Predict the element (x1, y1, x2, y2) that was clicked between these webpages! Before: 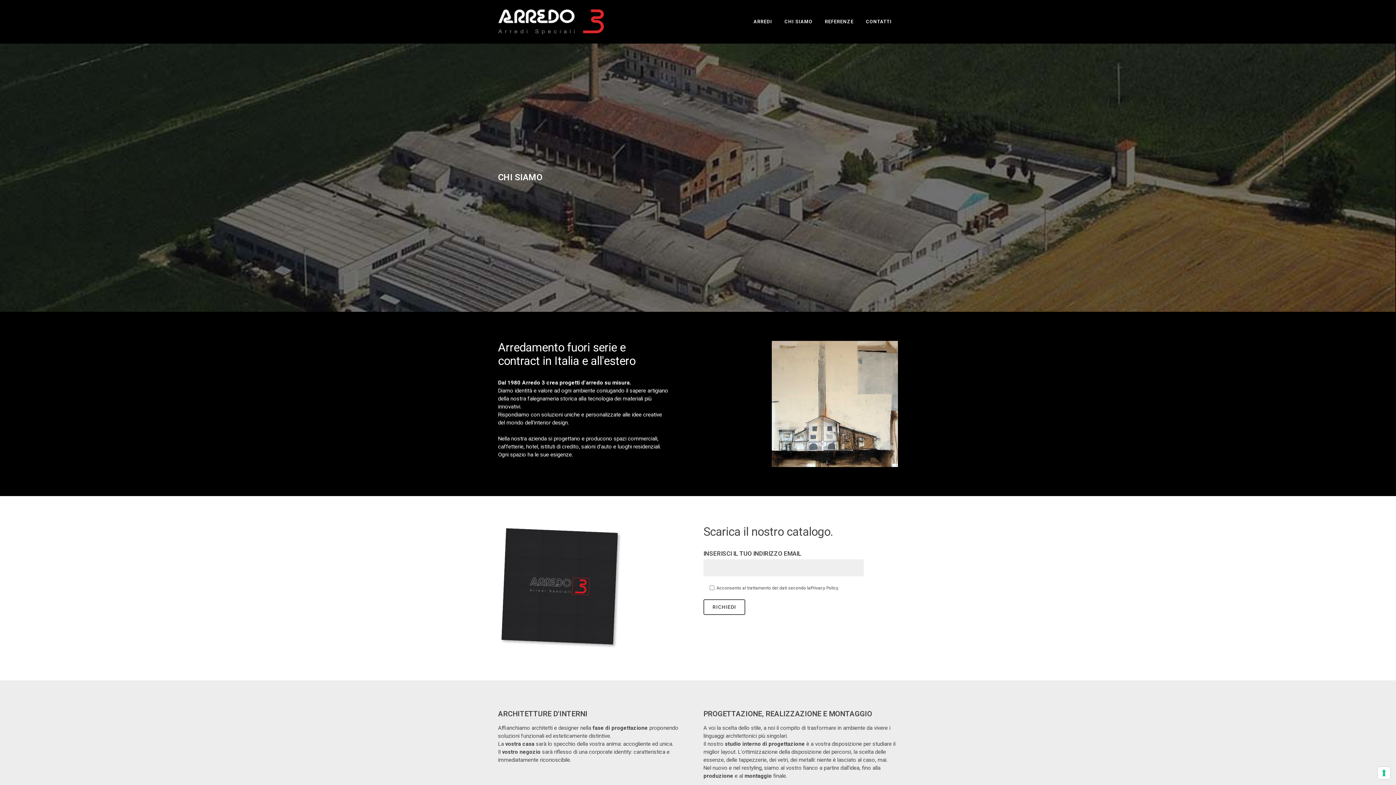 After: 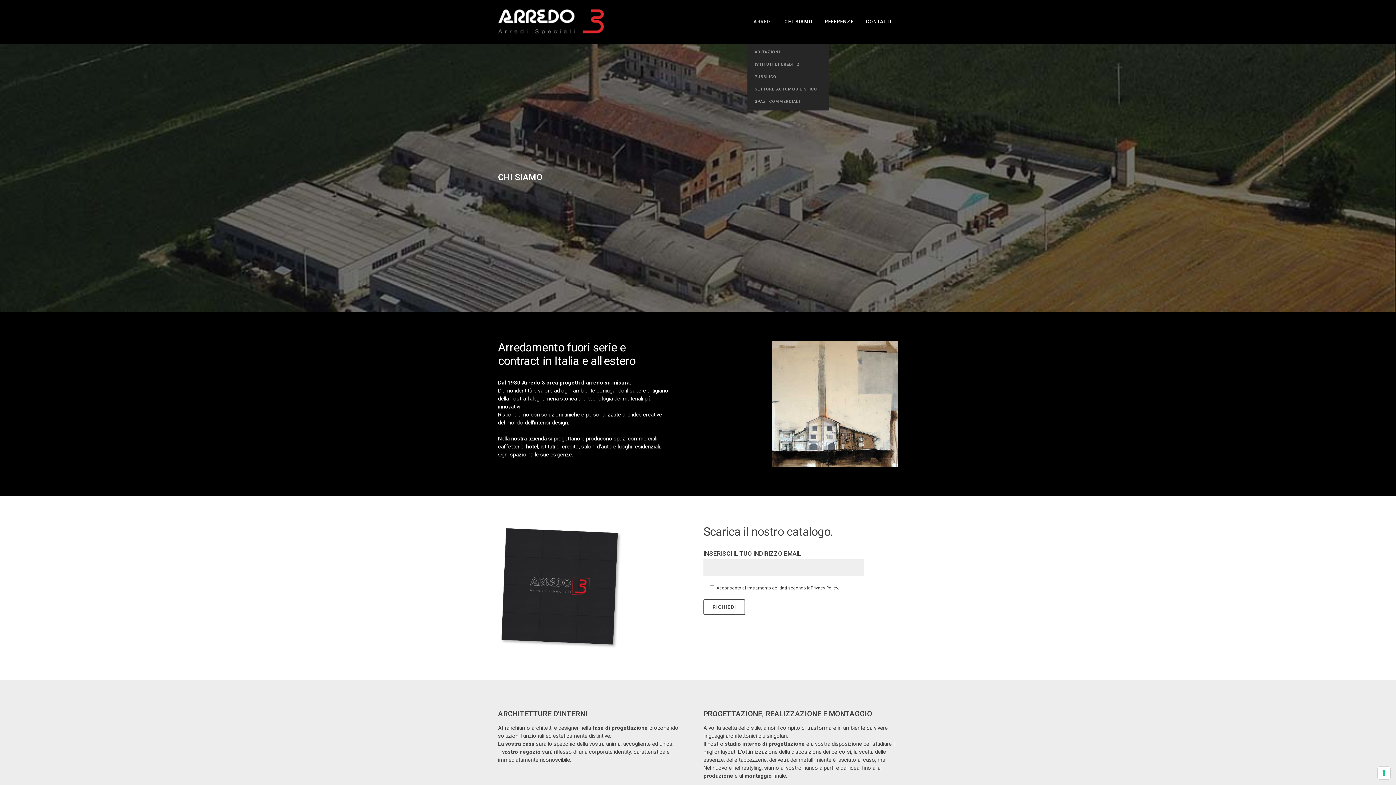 Action: label: ARREDI bbox: (747, 0, 778, 43)